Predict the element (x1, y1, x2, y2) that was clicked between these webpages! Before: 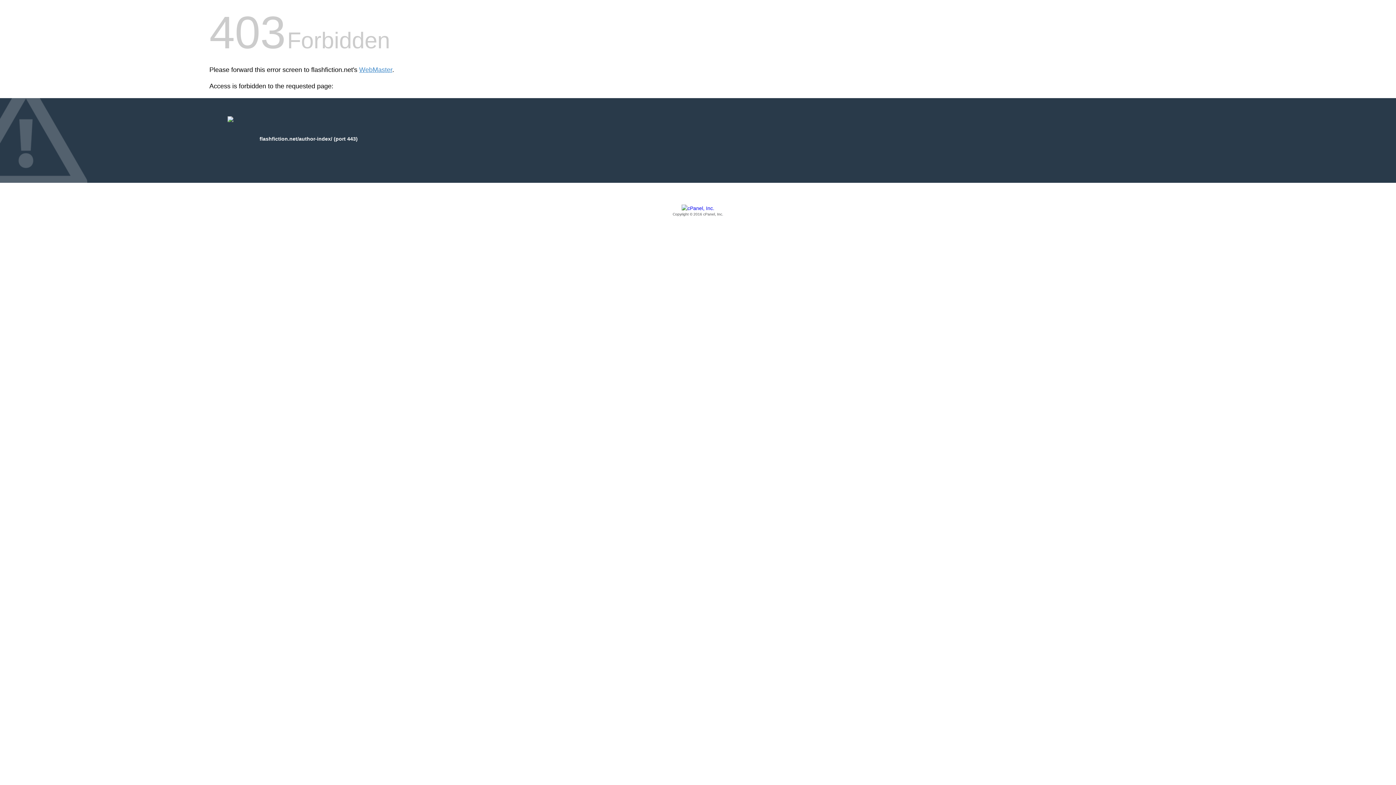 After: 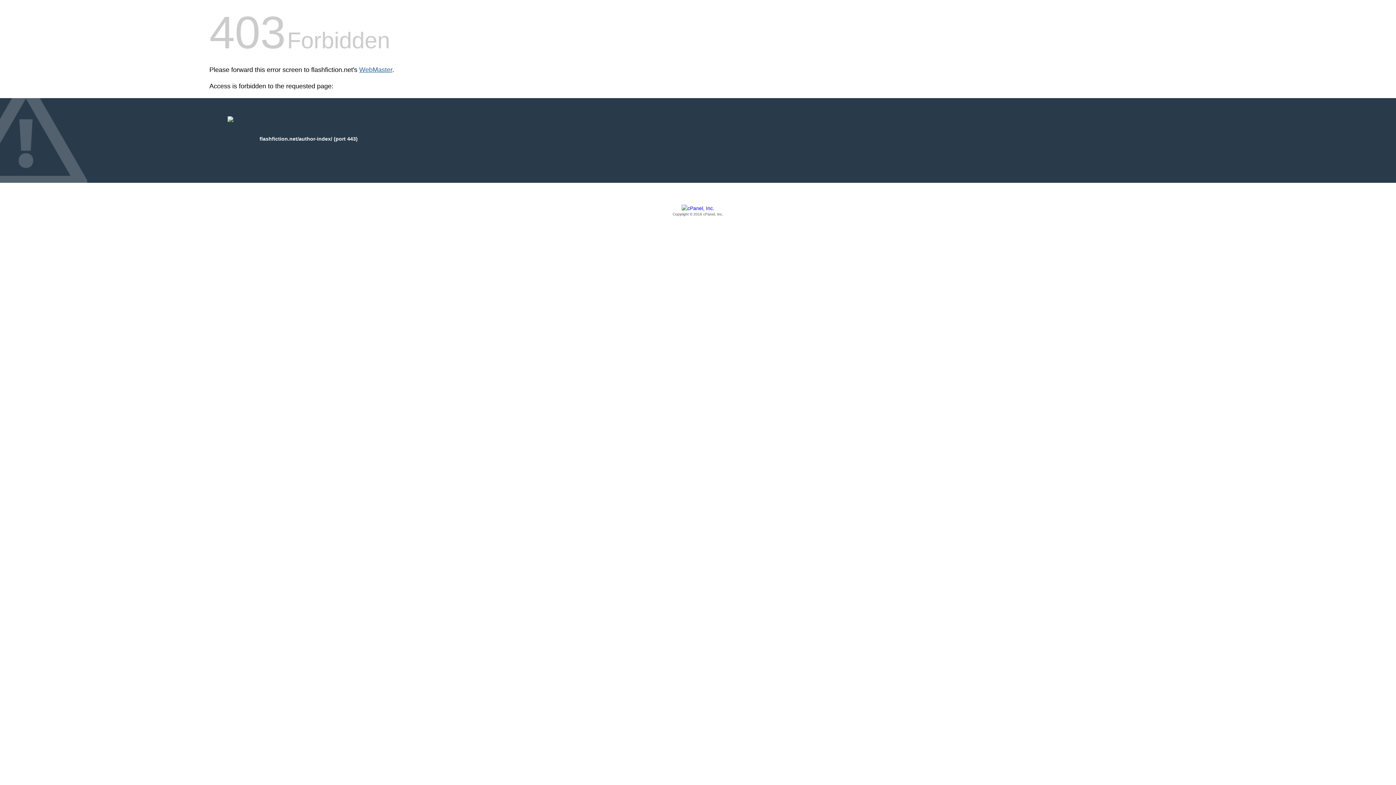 Action: bbox: (359, 66, 392, 73) label: WebMaster